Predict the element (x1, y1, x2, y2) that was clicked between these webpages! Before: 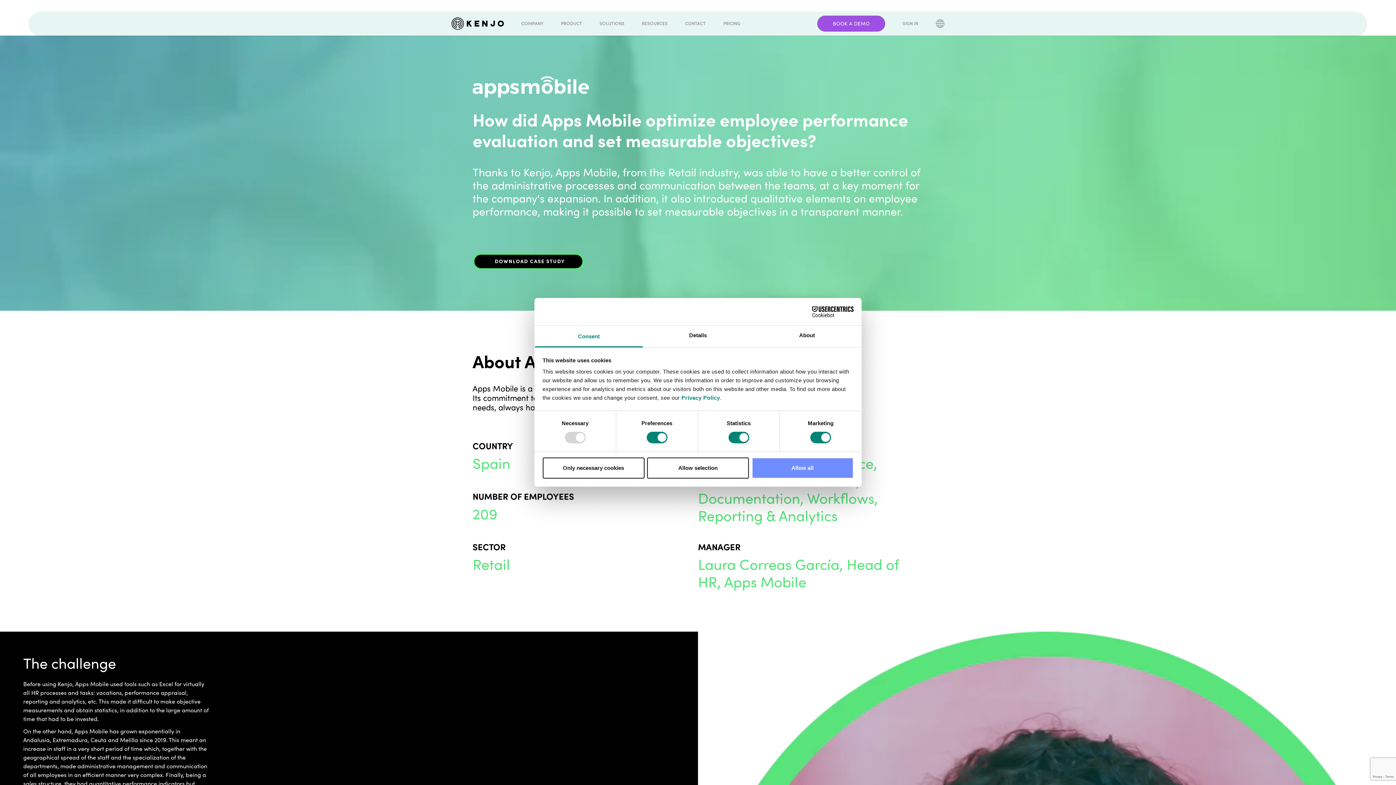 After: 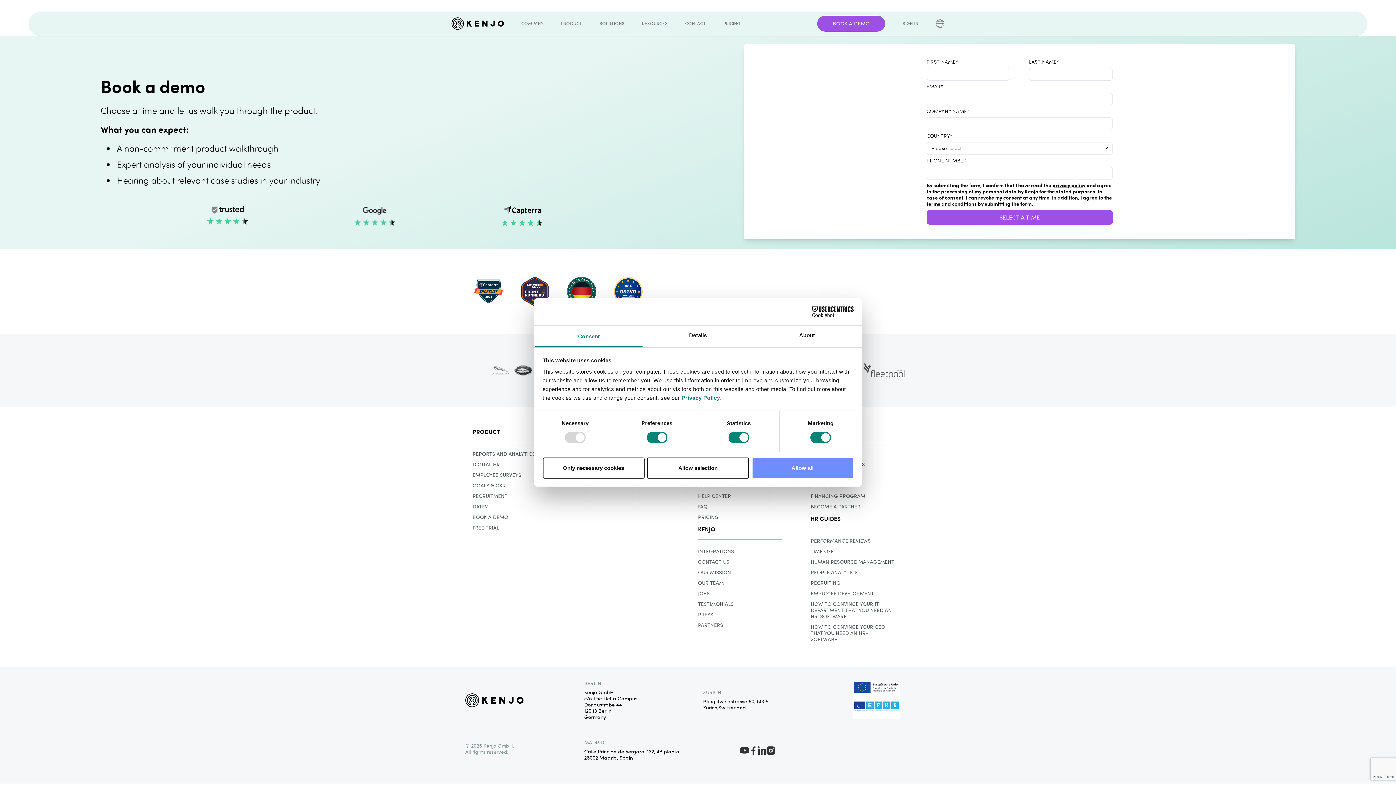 Action: bbox: (817, 15, 885, 31) label: BOOK A DEMO